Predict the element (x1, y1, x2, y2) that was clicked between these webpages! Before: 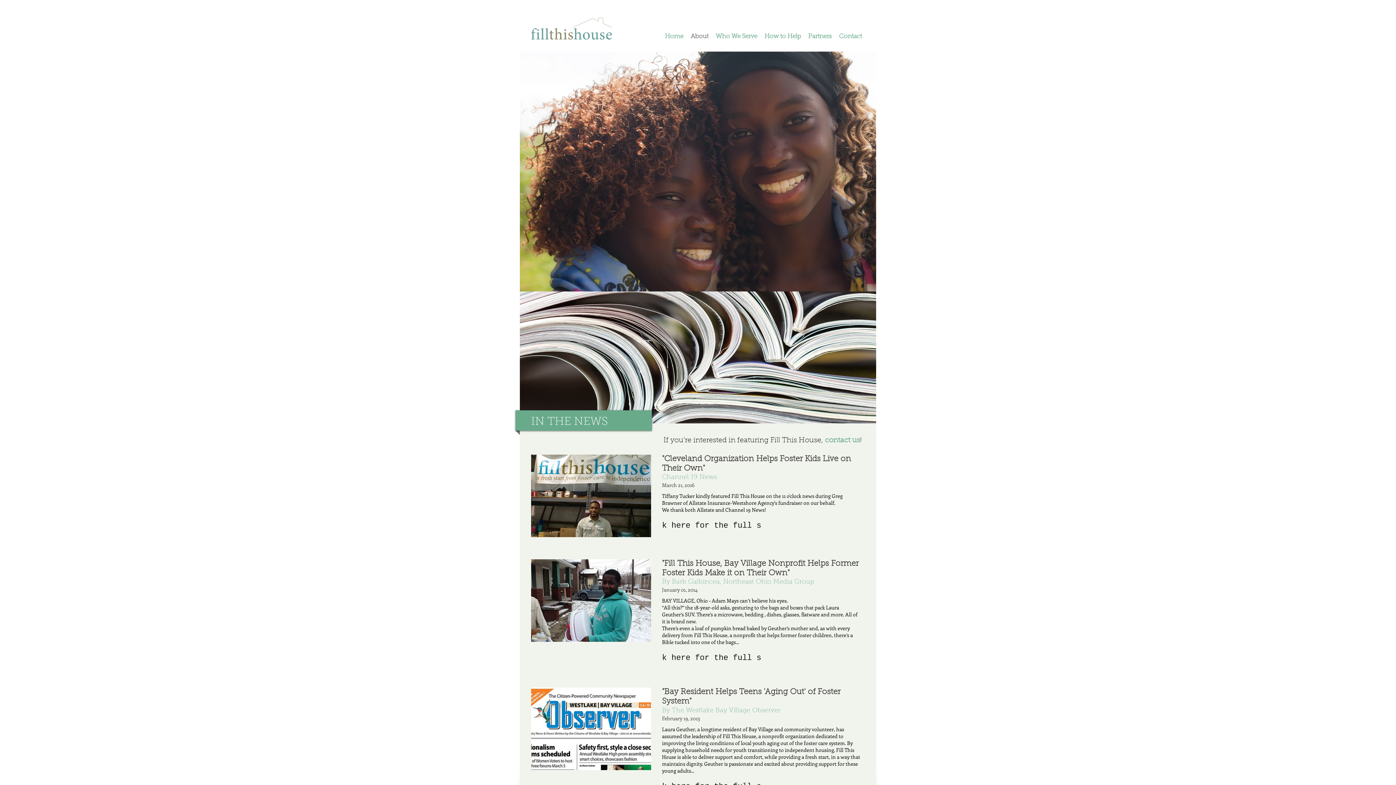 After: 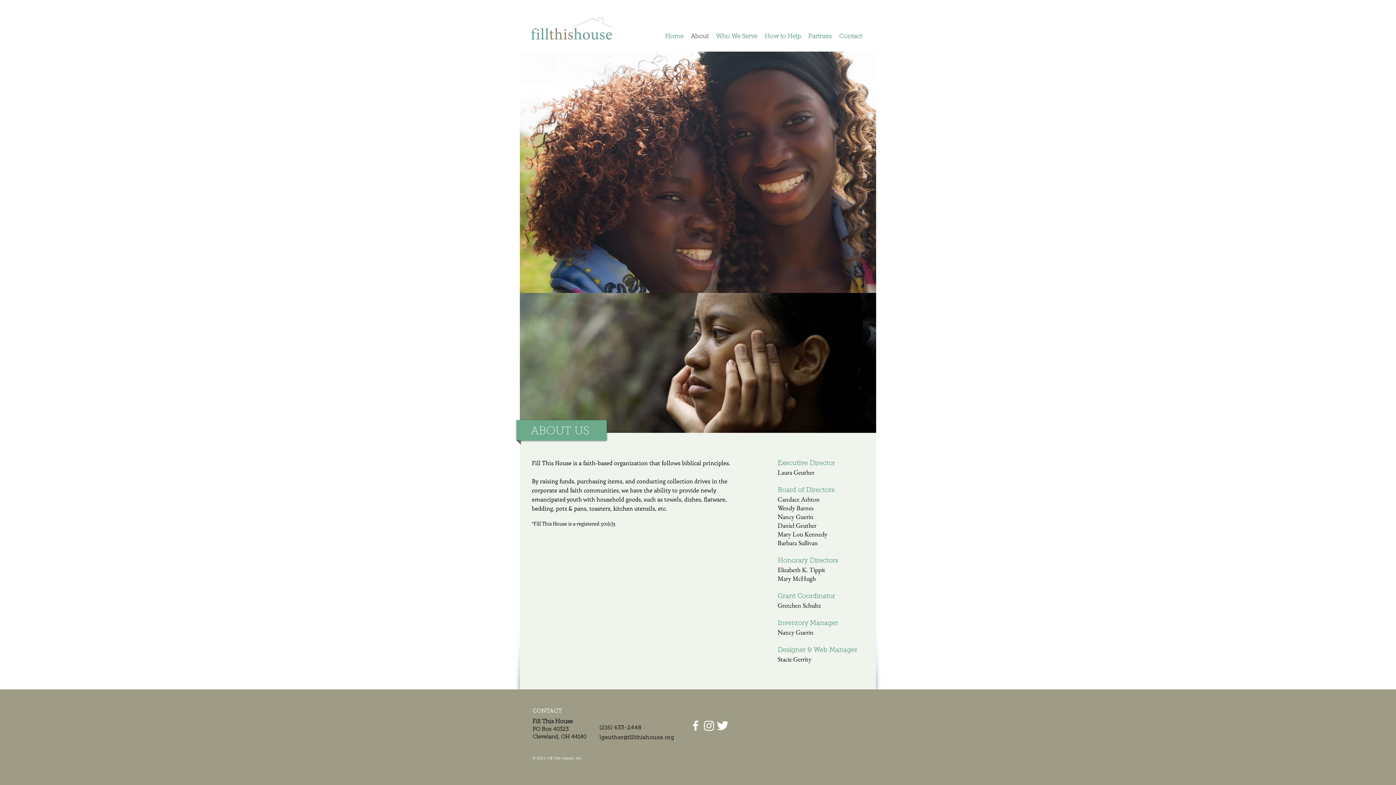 Action: label: About bbox: (687, 28, 712, 45)